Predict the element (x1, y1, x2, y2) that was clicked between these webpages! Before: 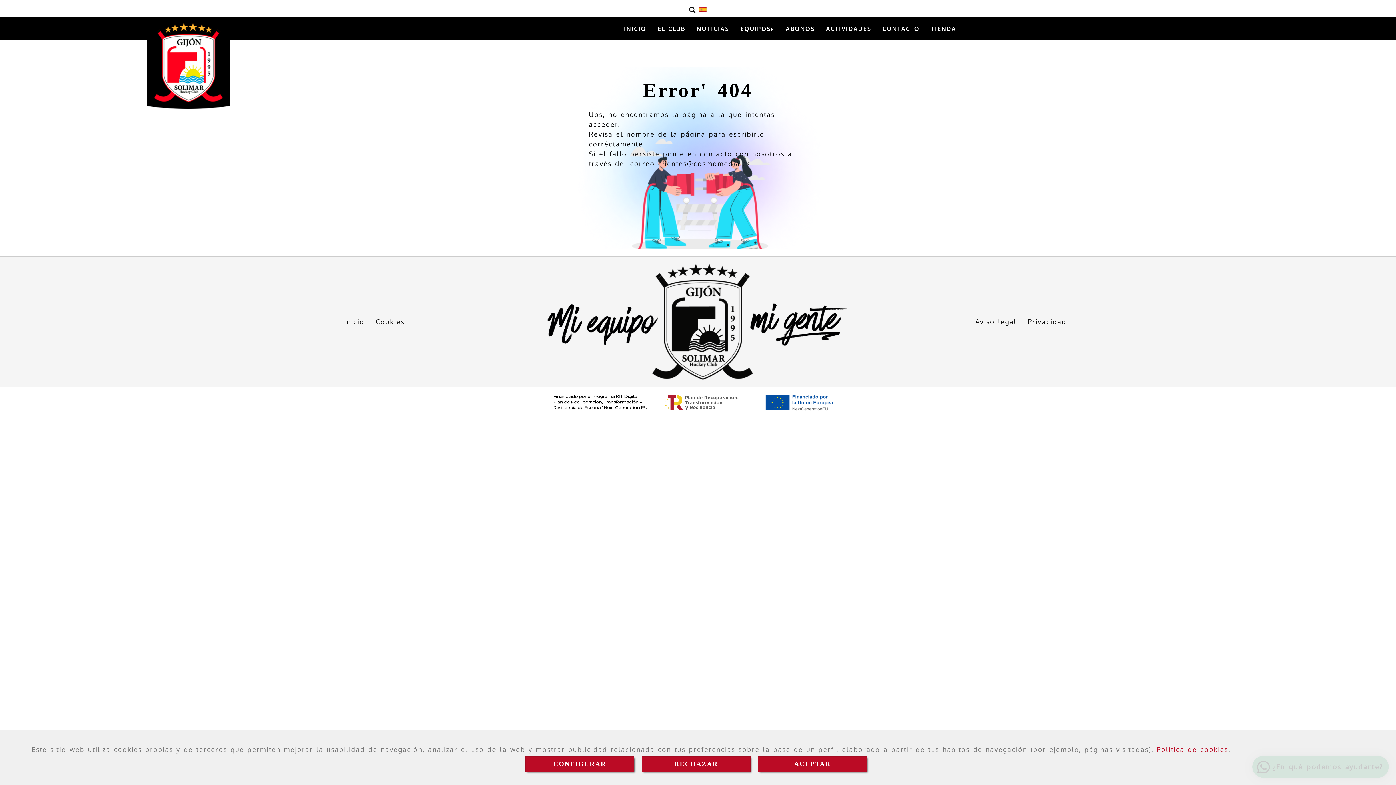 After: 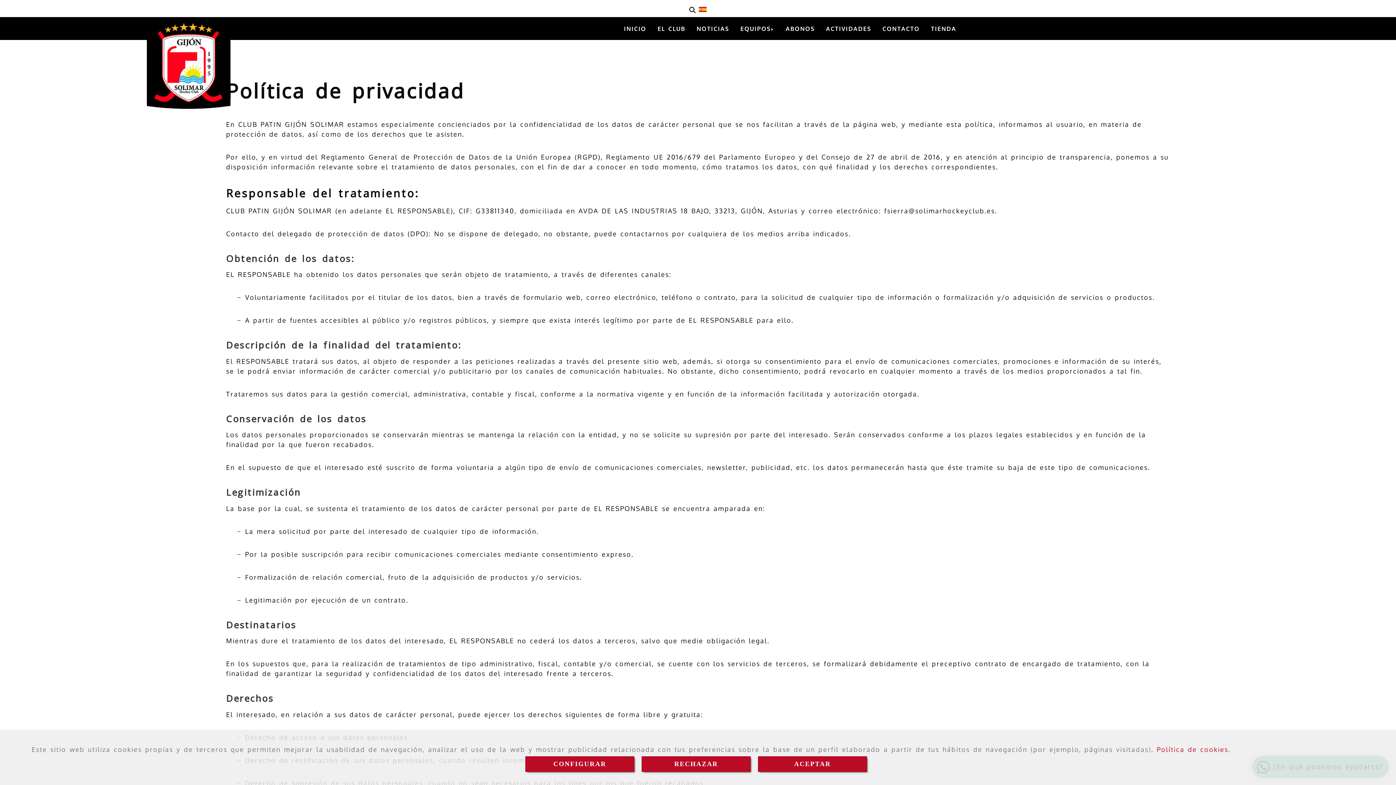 Action: label: Privacidad bbox: (1022, 313, 1072, 330)